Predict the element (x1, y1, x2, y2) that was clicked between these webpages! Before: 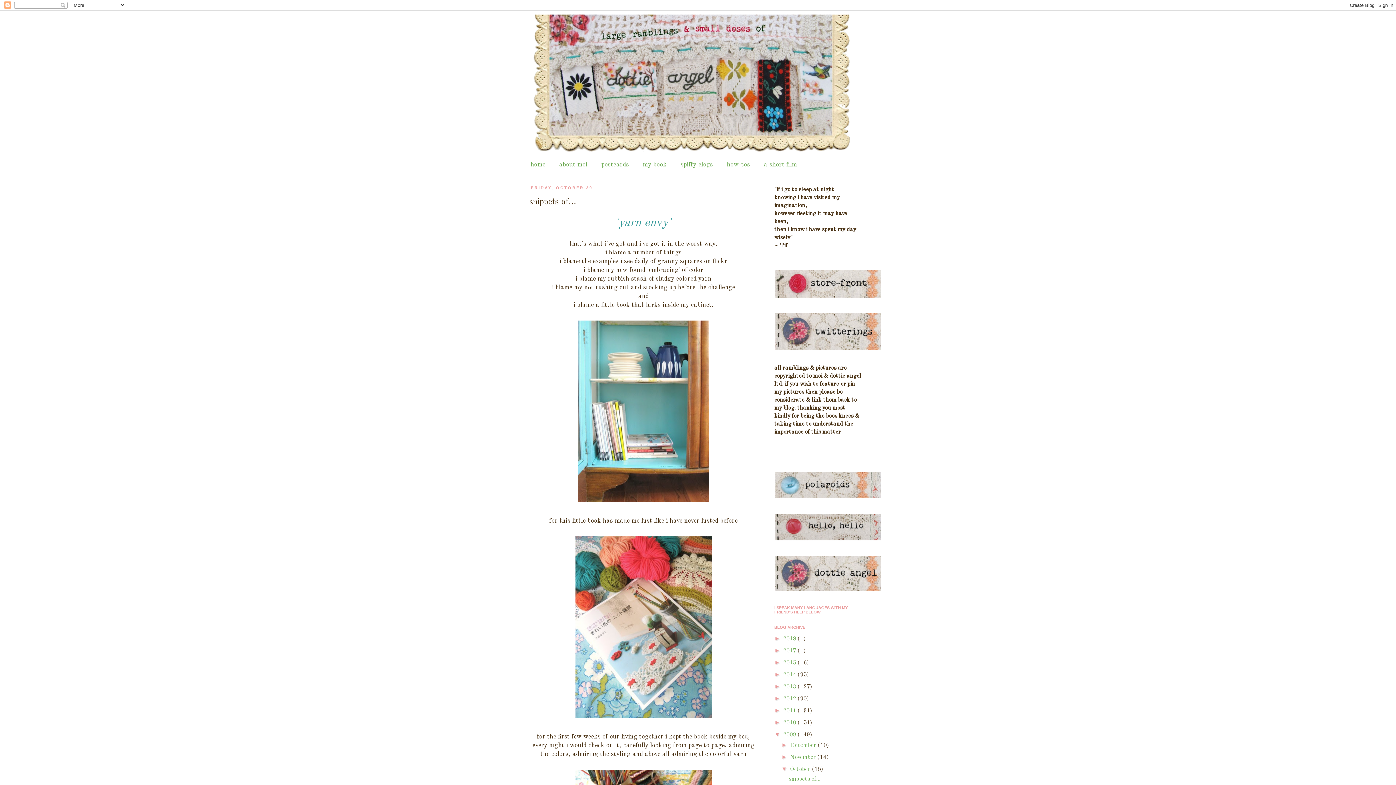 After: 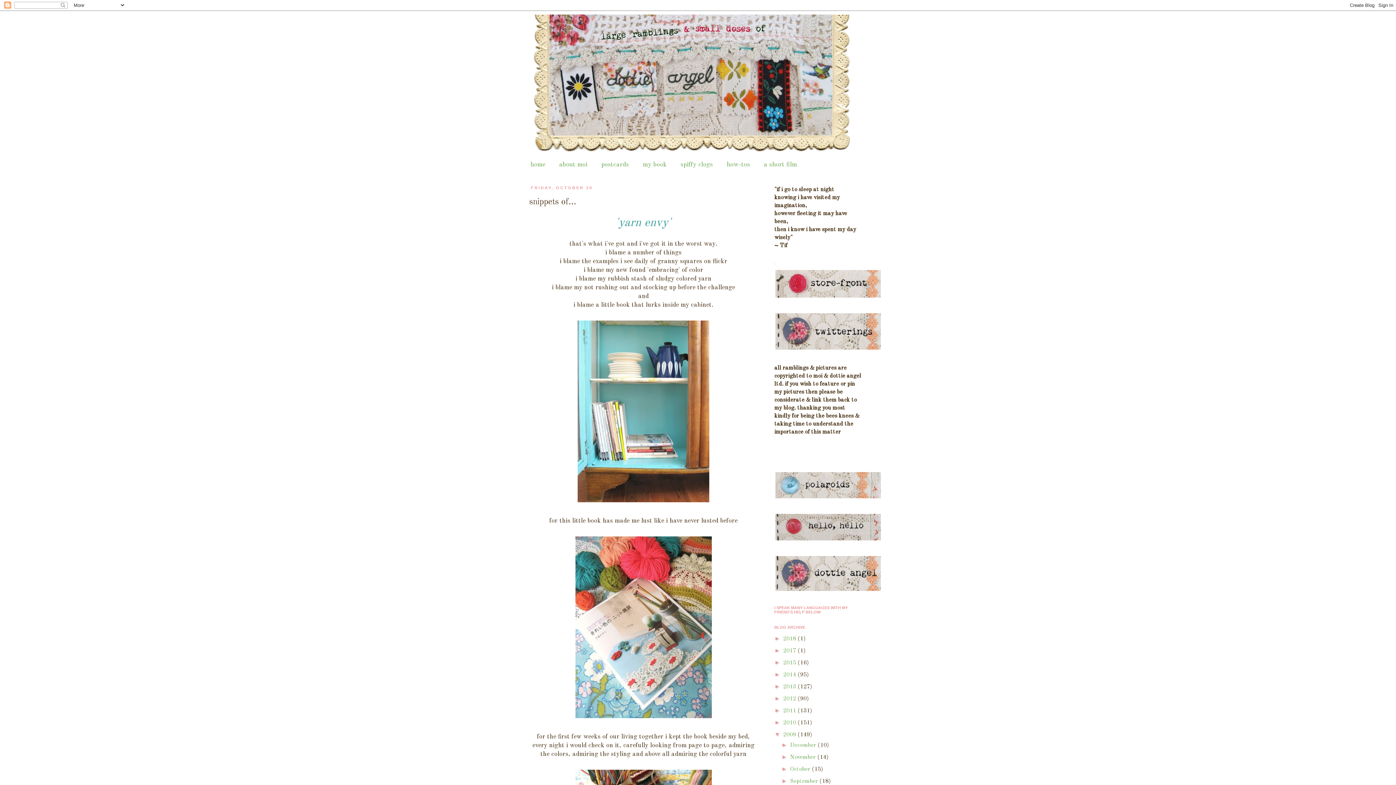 Action: label: ▼   bbox: (781, 766, 790, 772)